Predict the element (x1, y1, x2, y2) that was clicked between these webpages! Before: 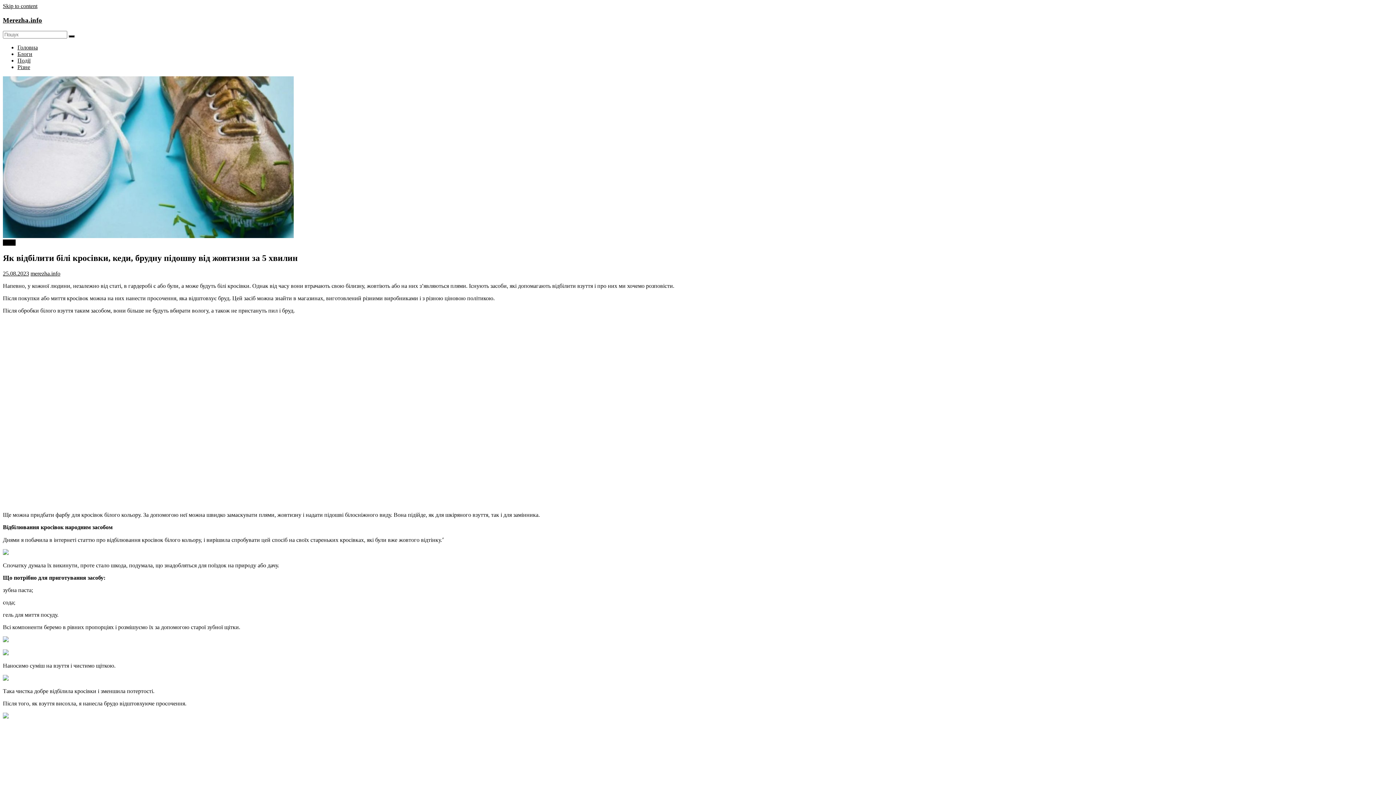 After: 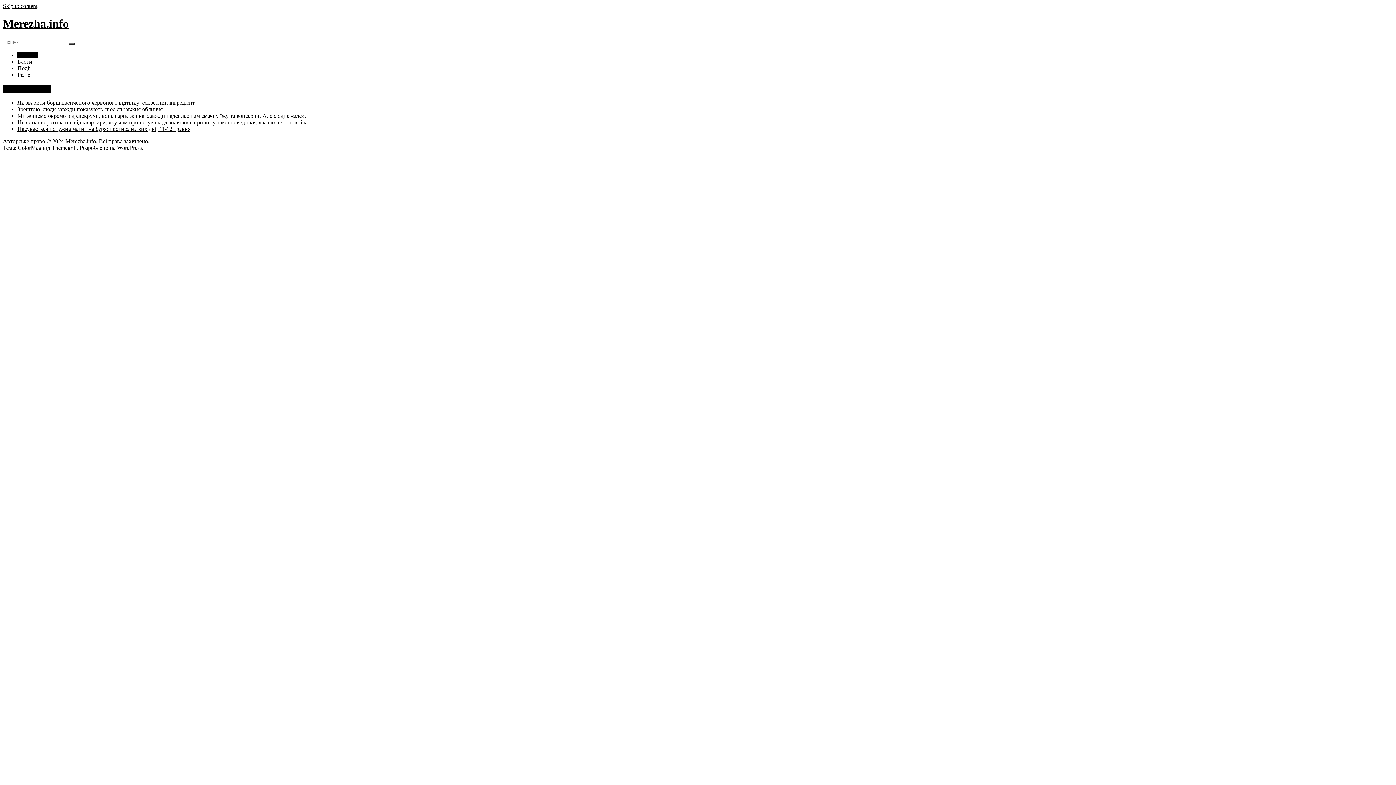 Action: bbox: (17, 44, 37, 50) label: Головна